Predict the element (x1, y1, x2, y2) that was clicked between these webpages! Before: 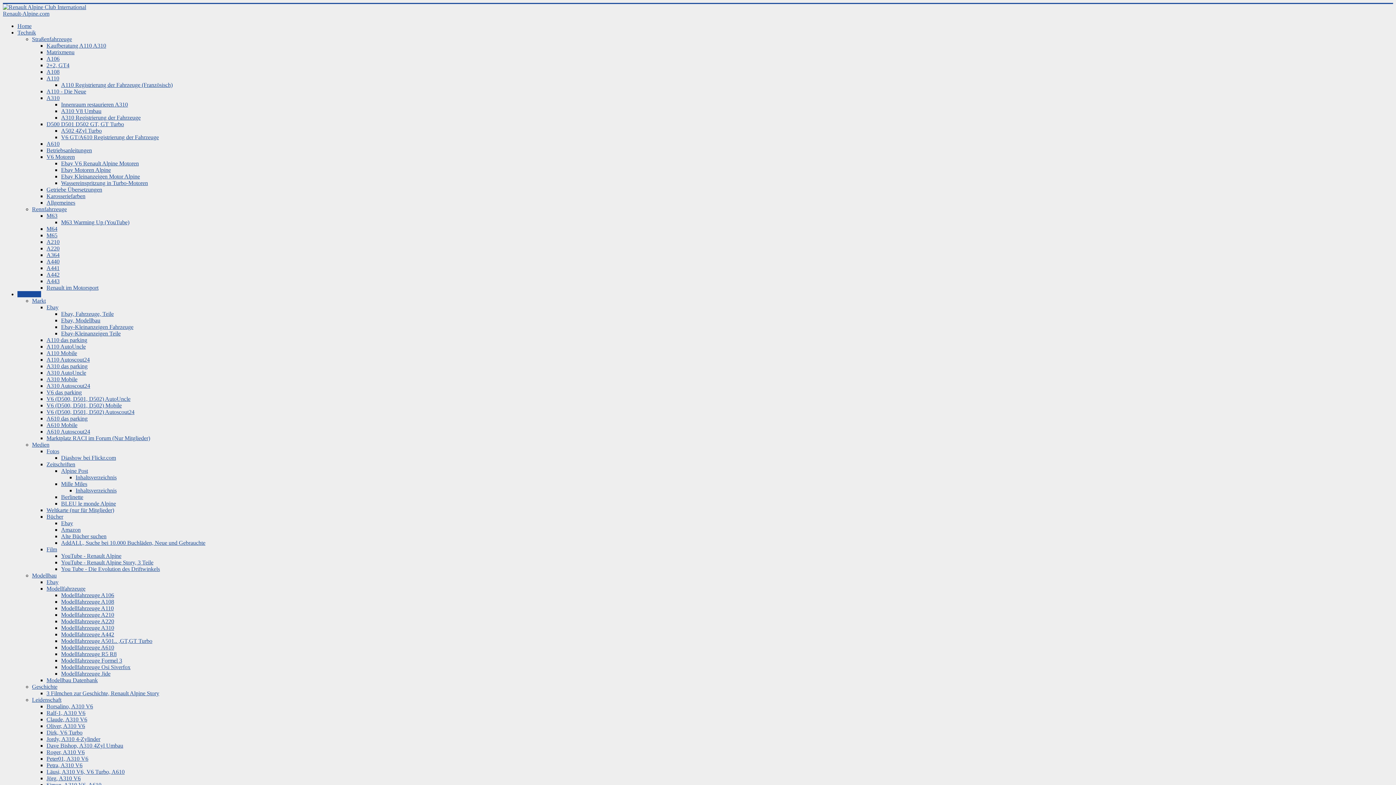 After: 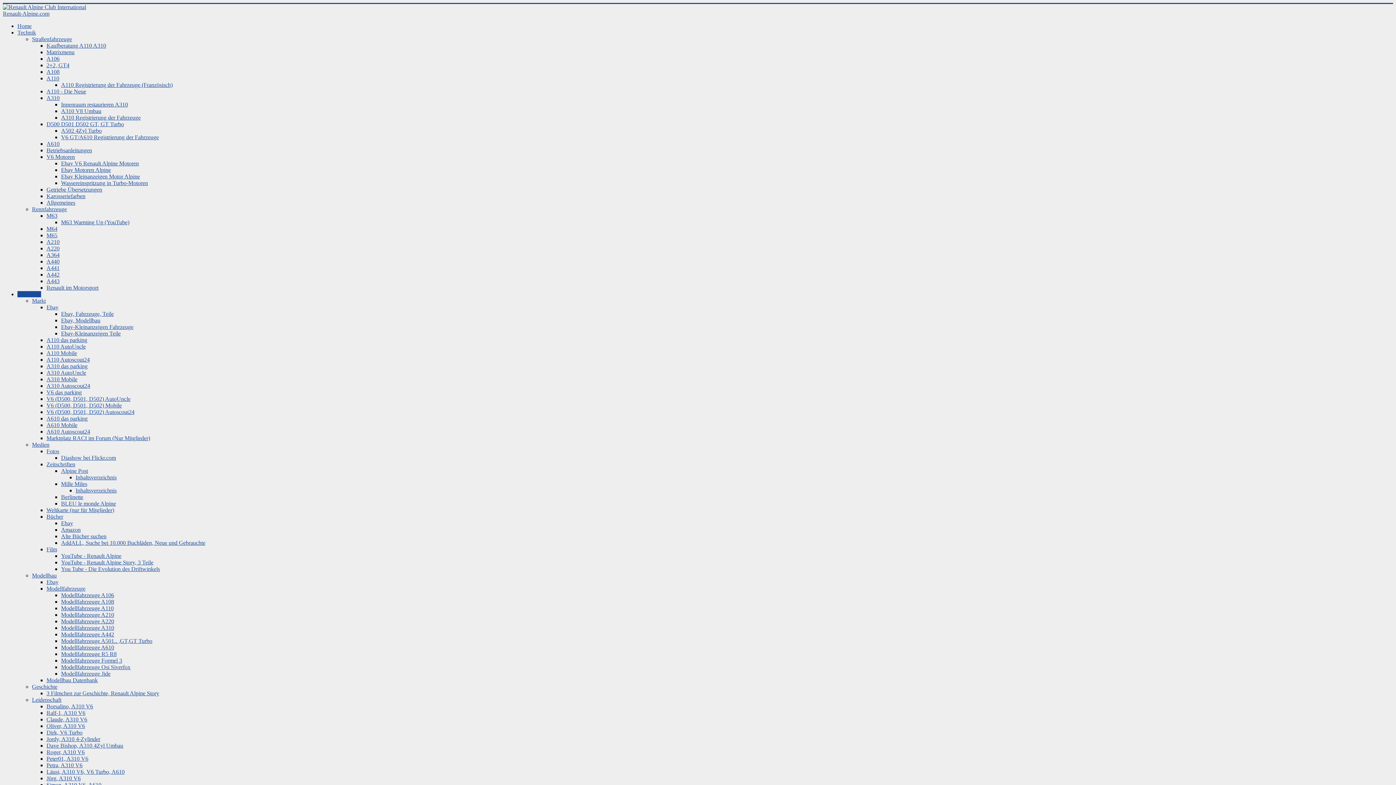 Action: bbox: (61, 310, 113, 317) label: Ebay, Fahrzeuge, Teile